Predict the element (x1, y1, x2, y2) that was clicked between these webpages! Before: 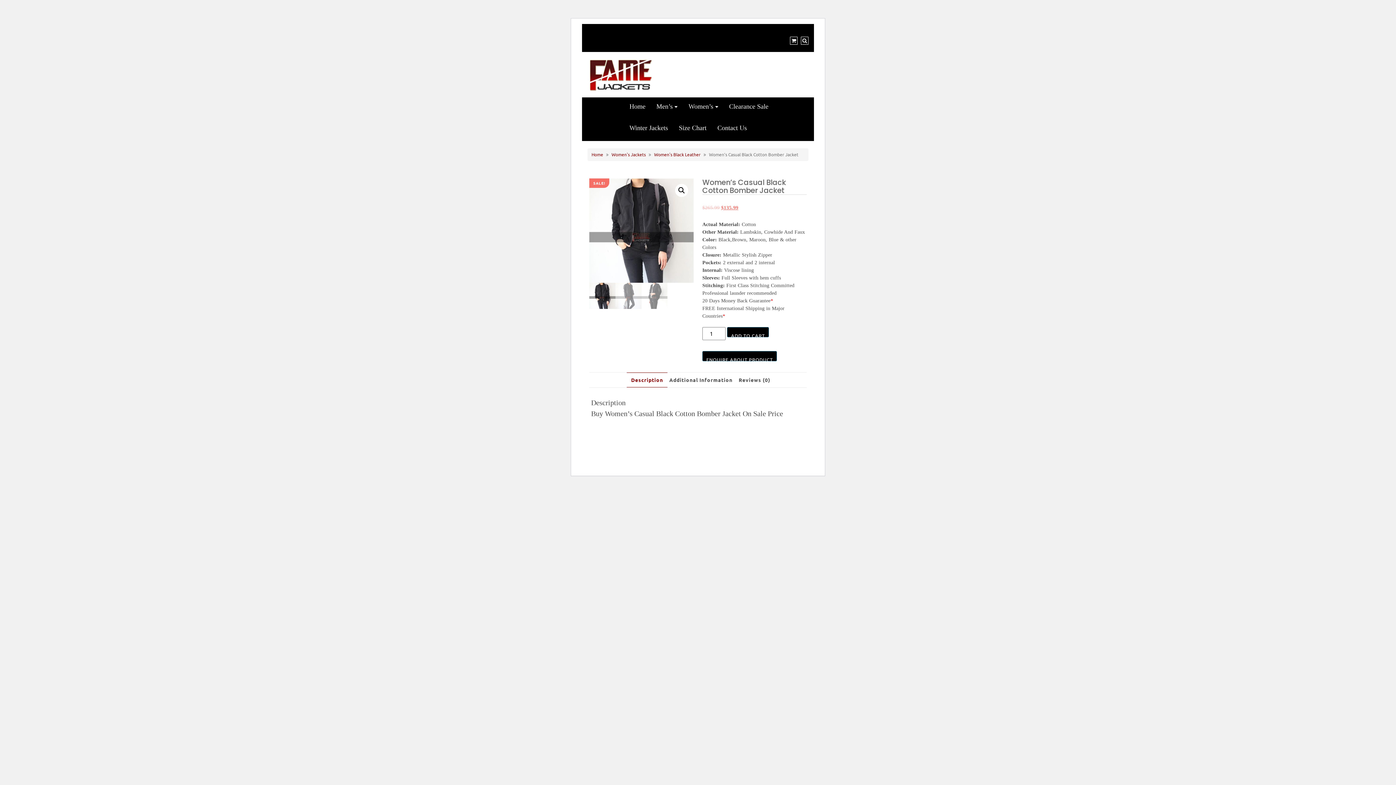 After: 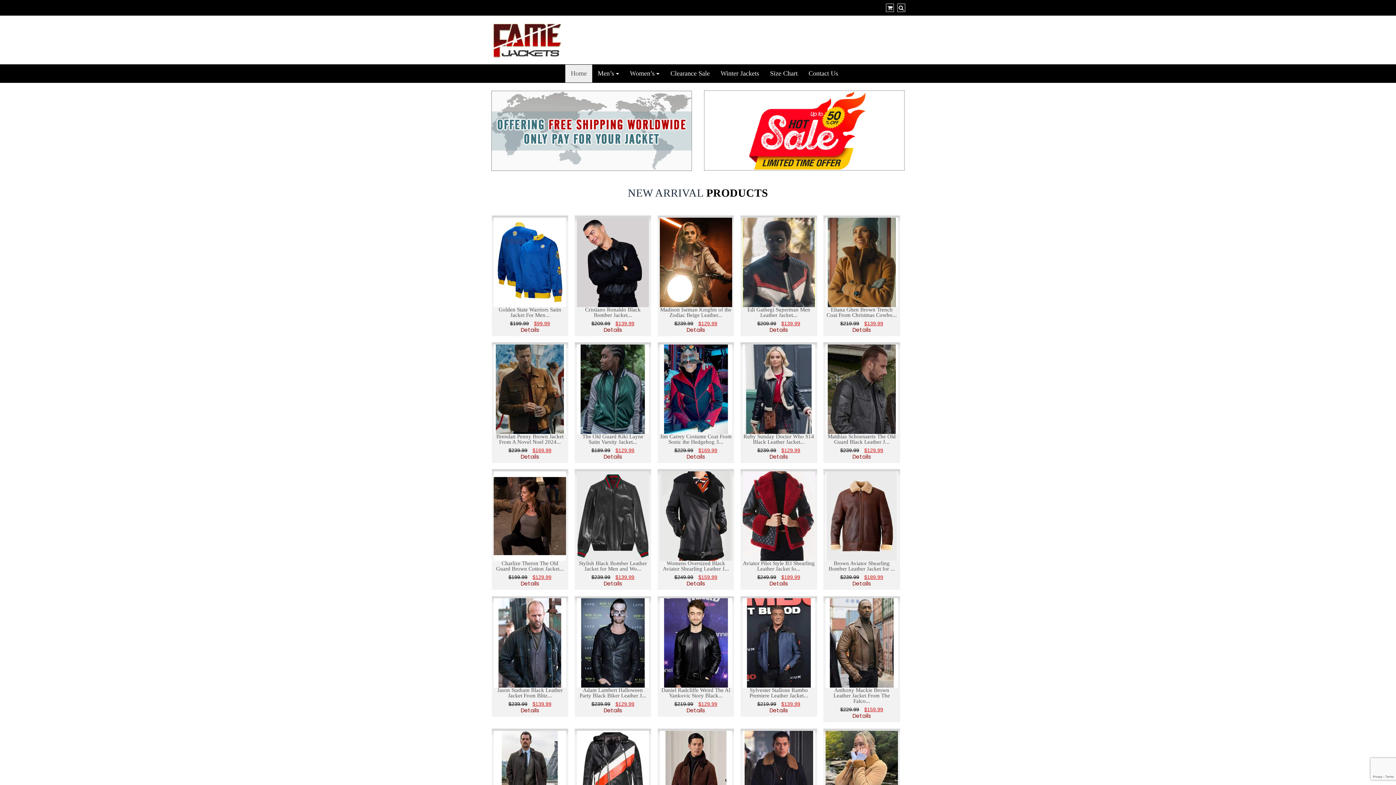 Action: bbox: (587, 70, 654, 77)